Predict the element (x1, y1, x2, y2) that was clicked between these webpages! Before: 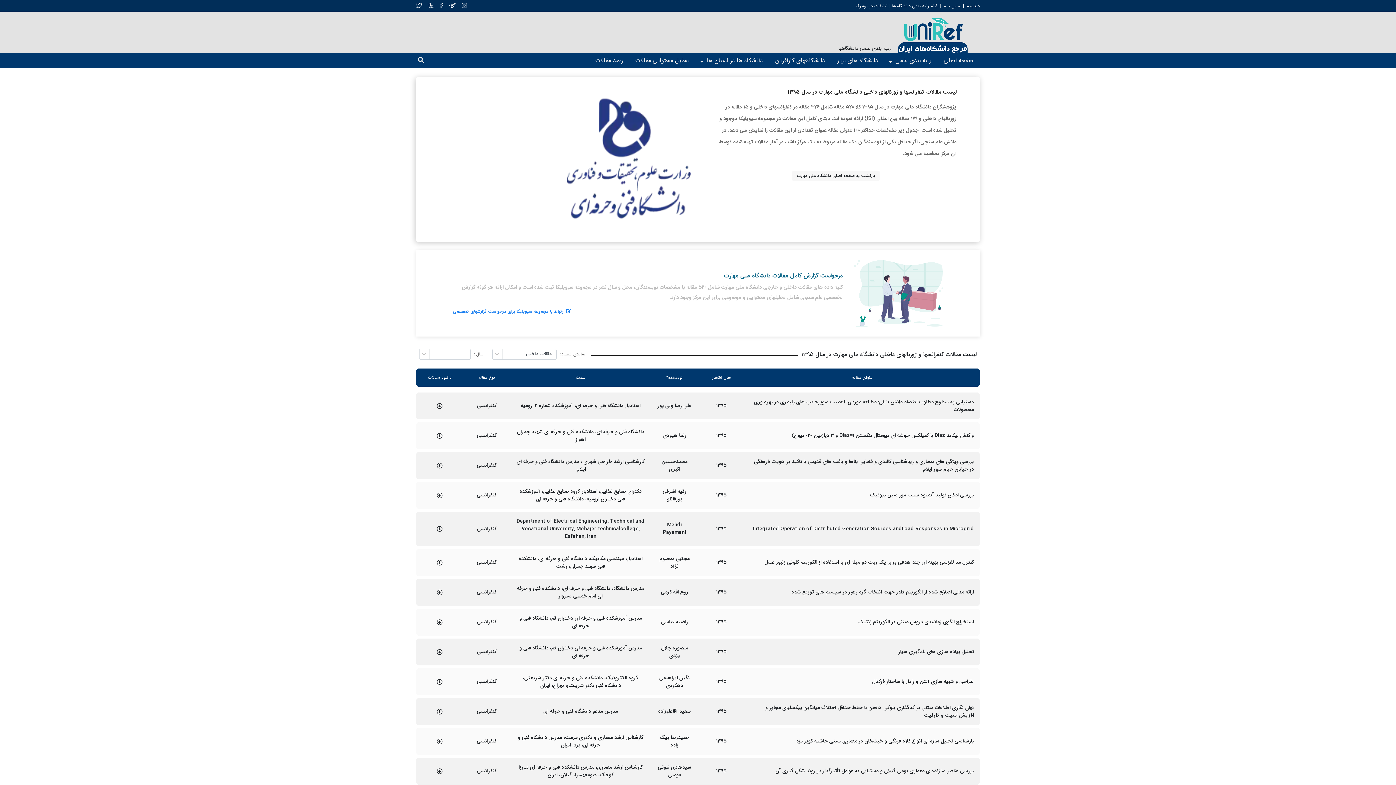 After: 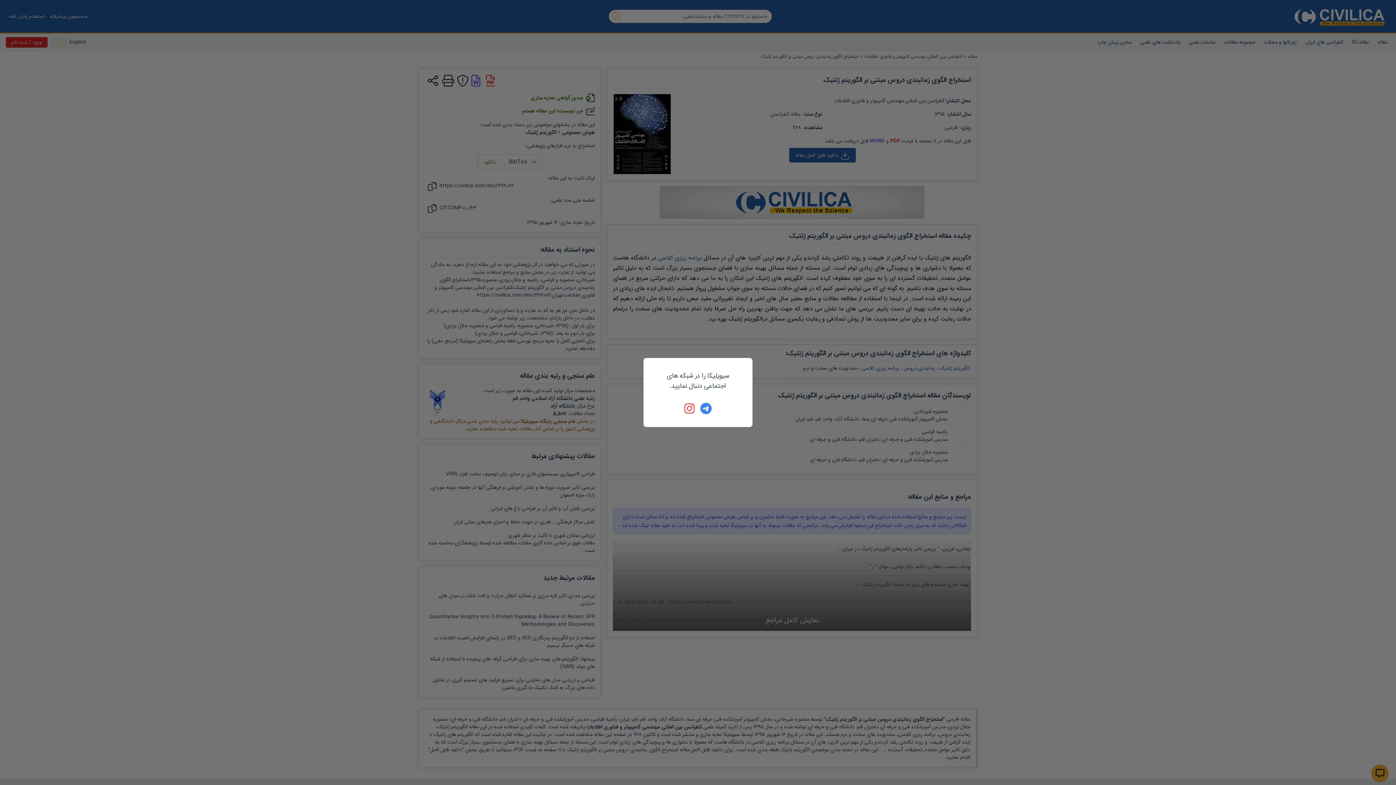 Action: label: استخراج الگوی زمانبندی دروس مبتنی بر الگوریتم ژنتیک bbox: (858, 618, 974, 626)